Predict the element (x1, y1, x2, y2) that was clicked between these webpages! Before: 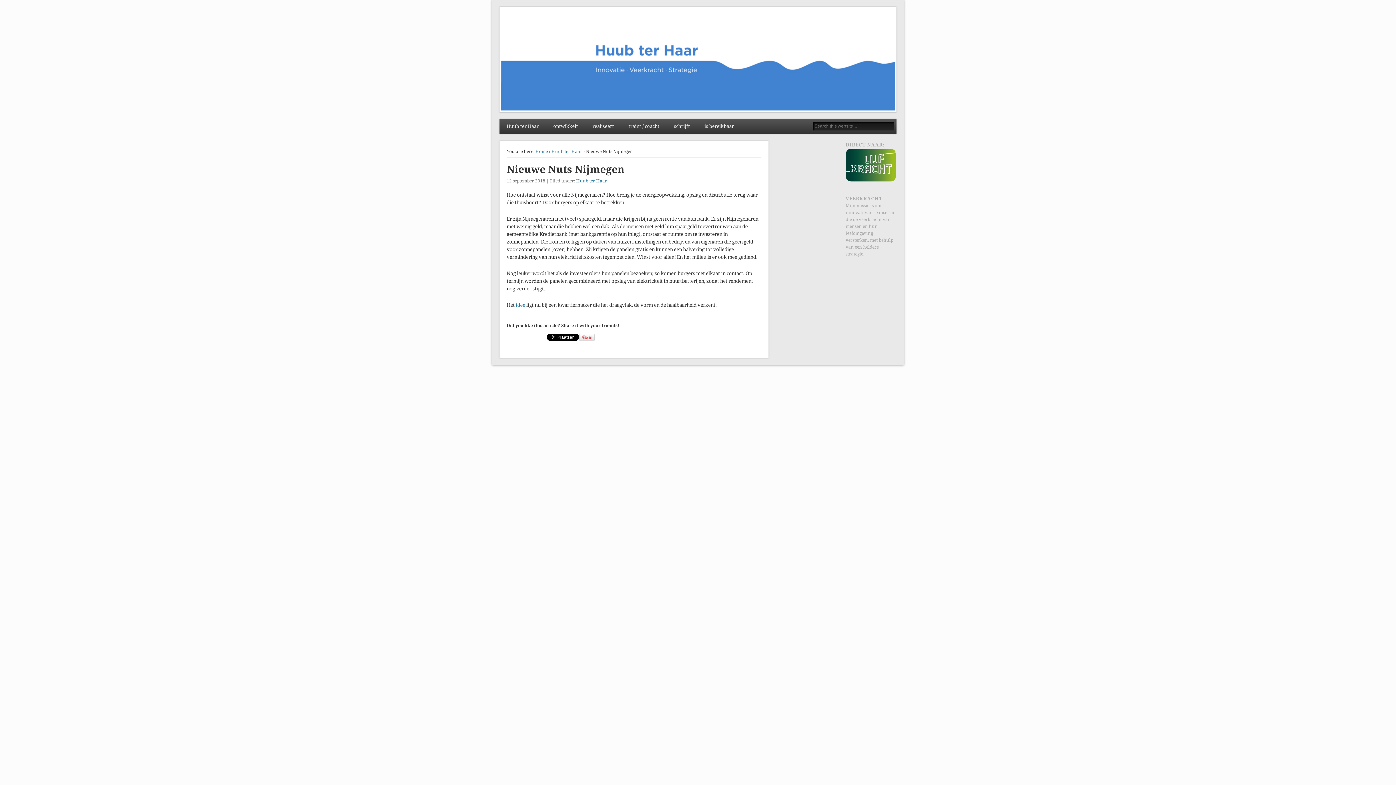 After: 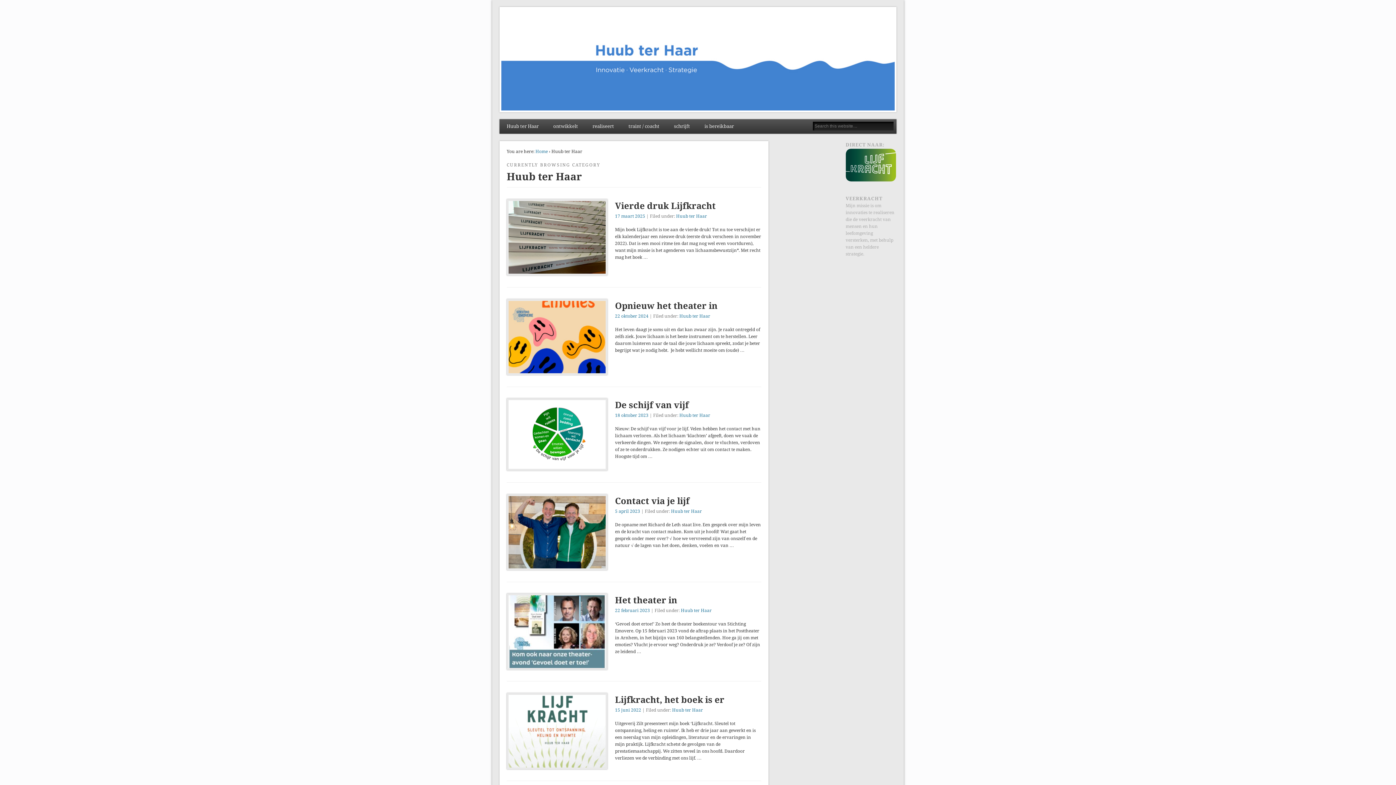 Action: bbox: (551, 149, 582, 154) label: Huub ter Haar